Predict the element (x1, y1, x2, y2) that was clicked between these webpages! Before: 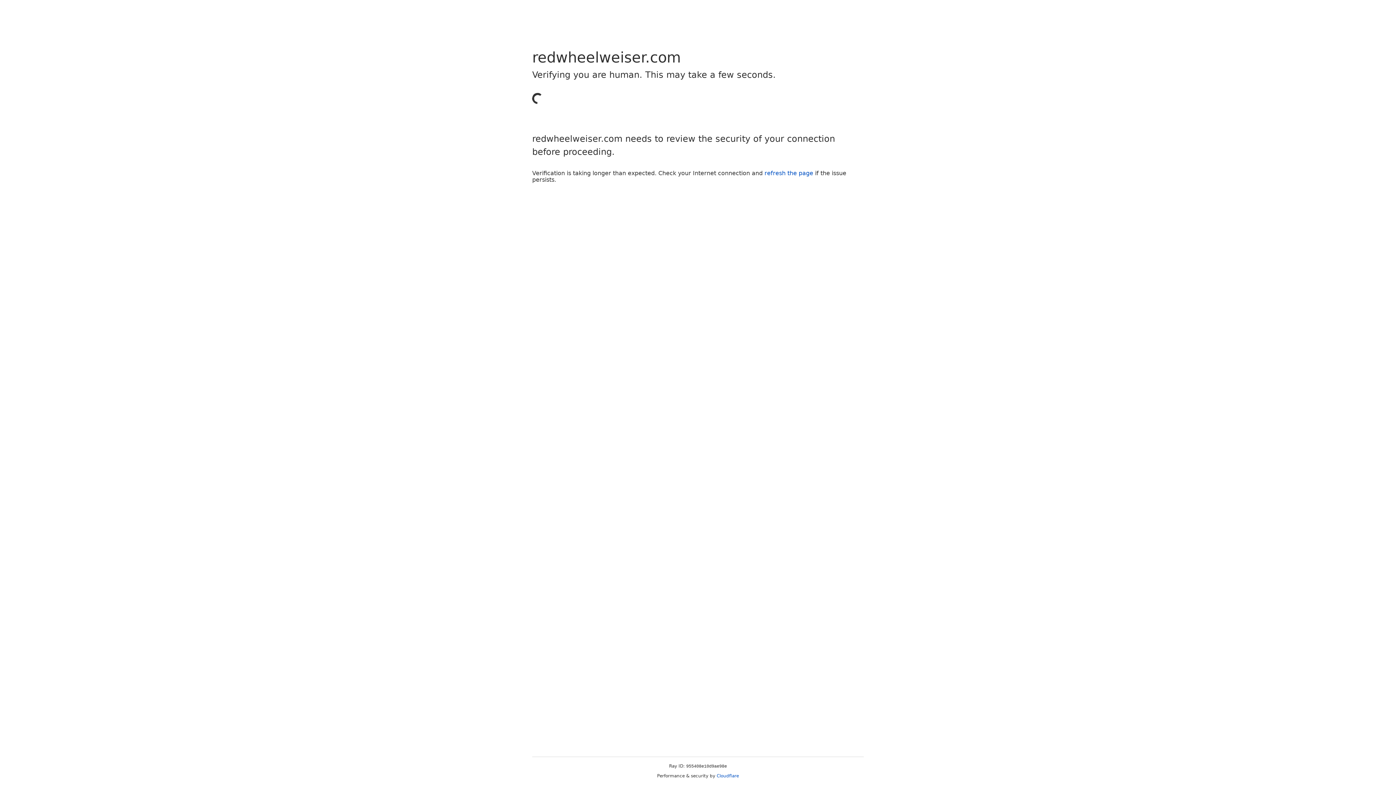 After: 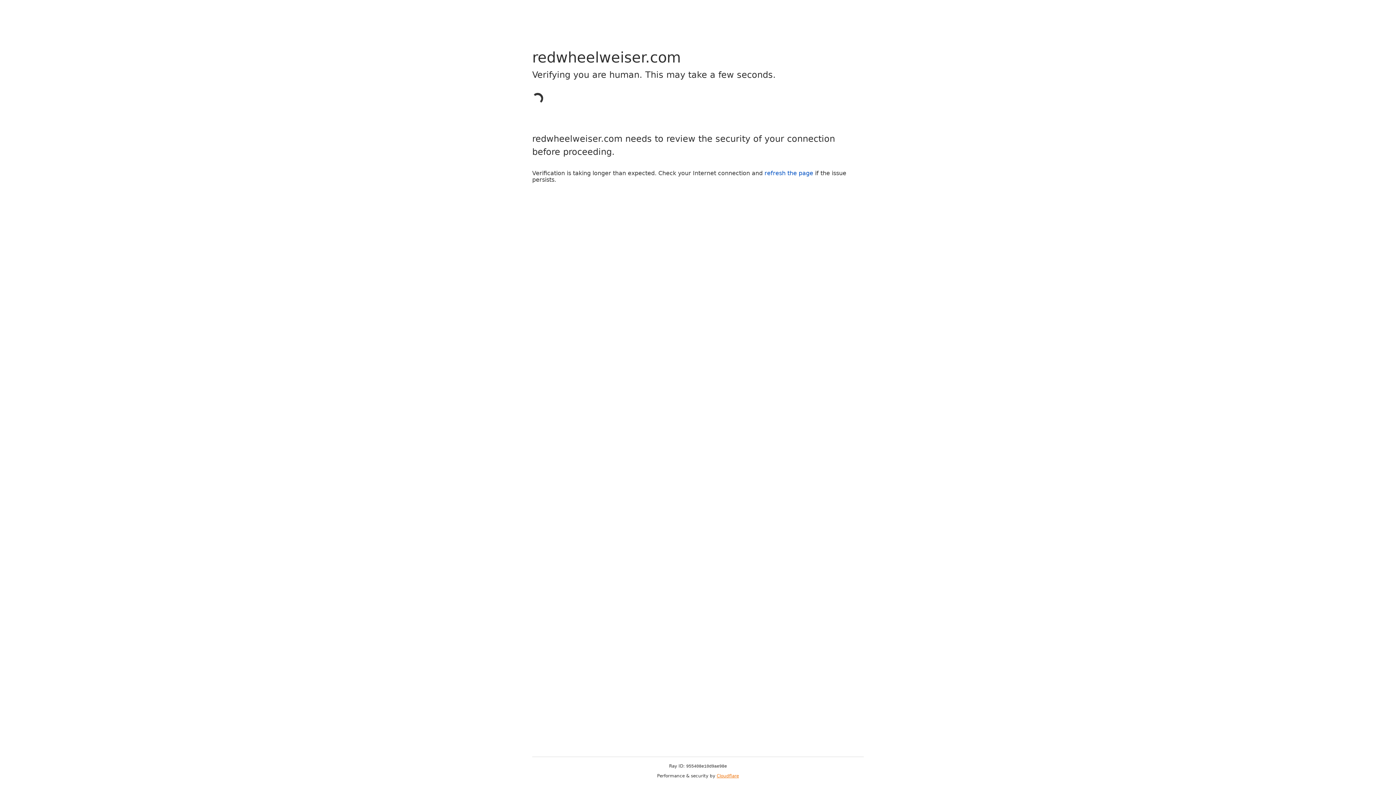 Action: label: Cloudflare bbox: (716, 773, 739, 778)